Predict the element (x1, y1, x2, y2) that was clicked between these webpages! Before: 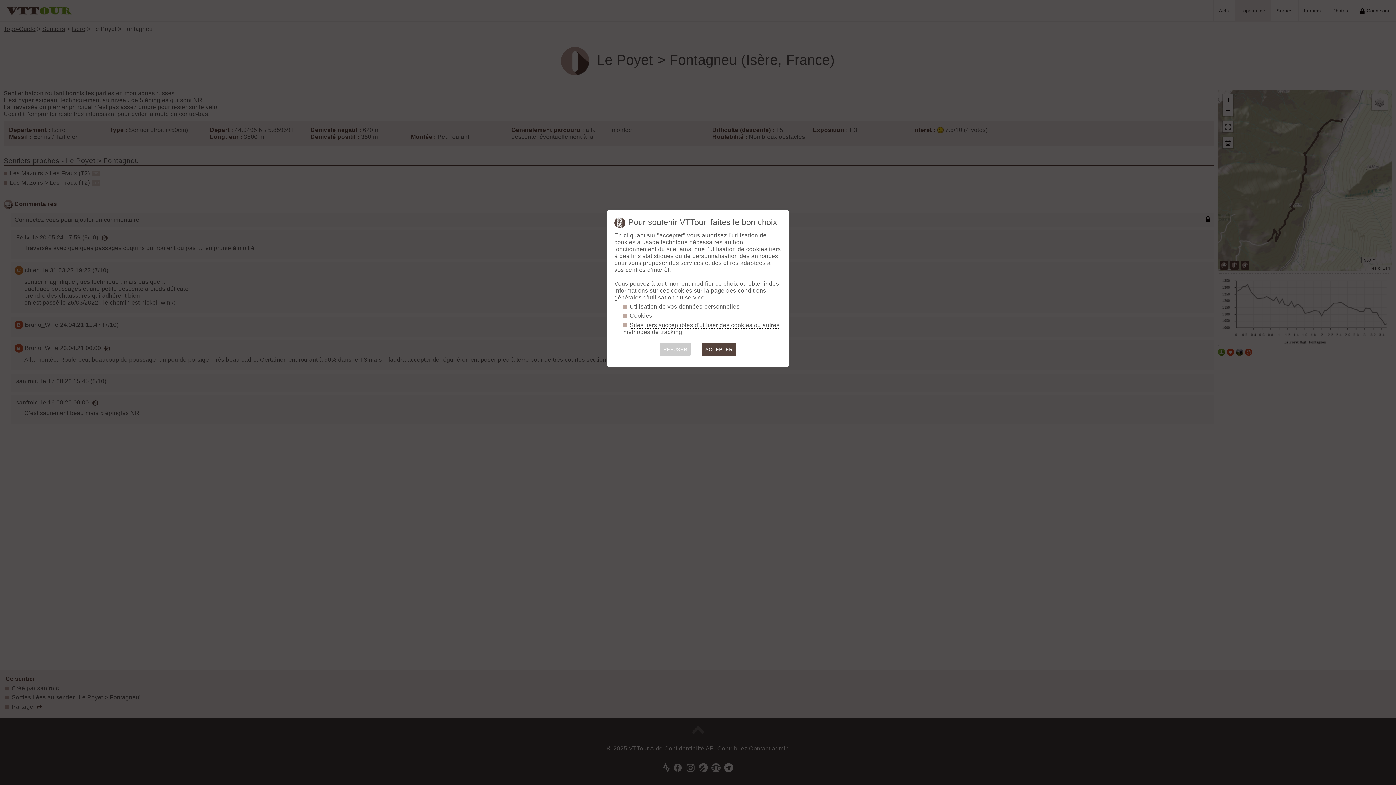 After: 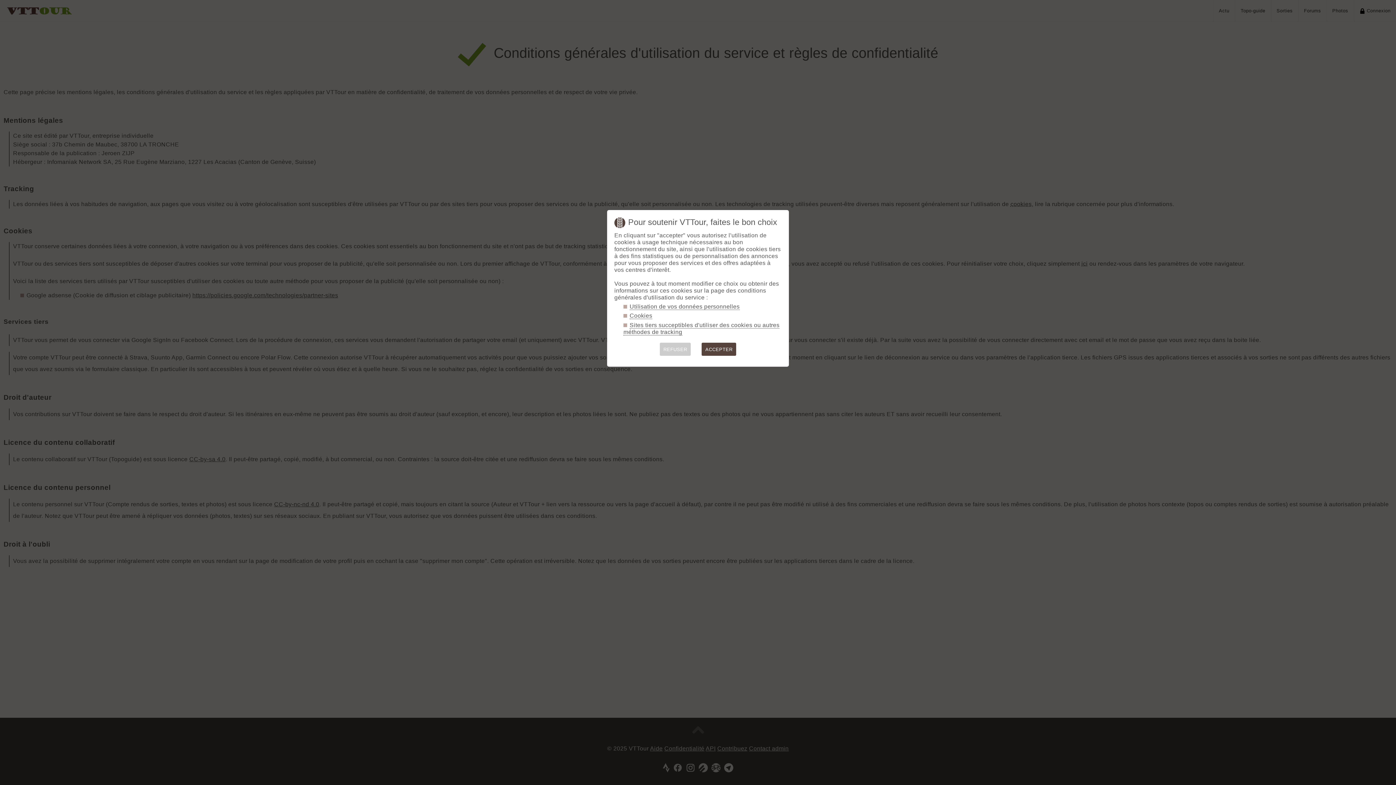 Action: label: Utilisation de vos données personnelles bbox: (629, 303, 739, 310)